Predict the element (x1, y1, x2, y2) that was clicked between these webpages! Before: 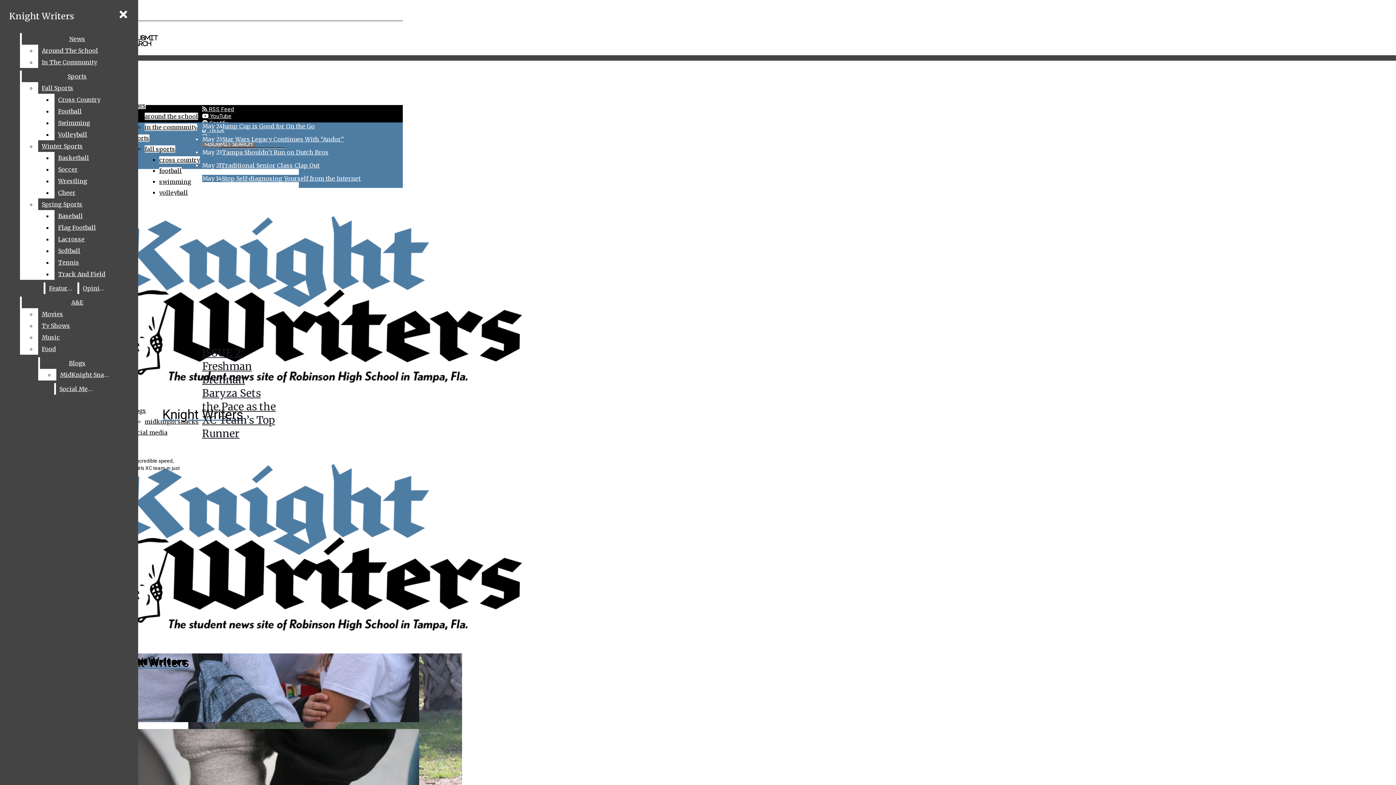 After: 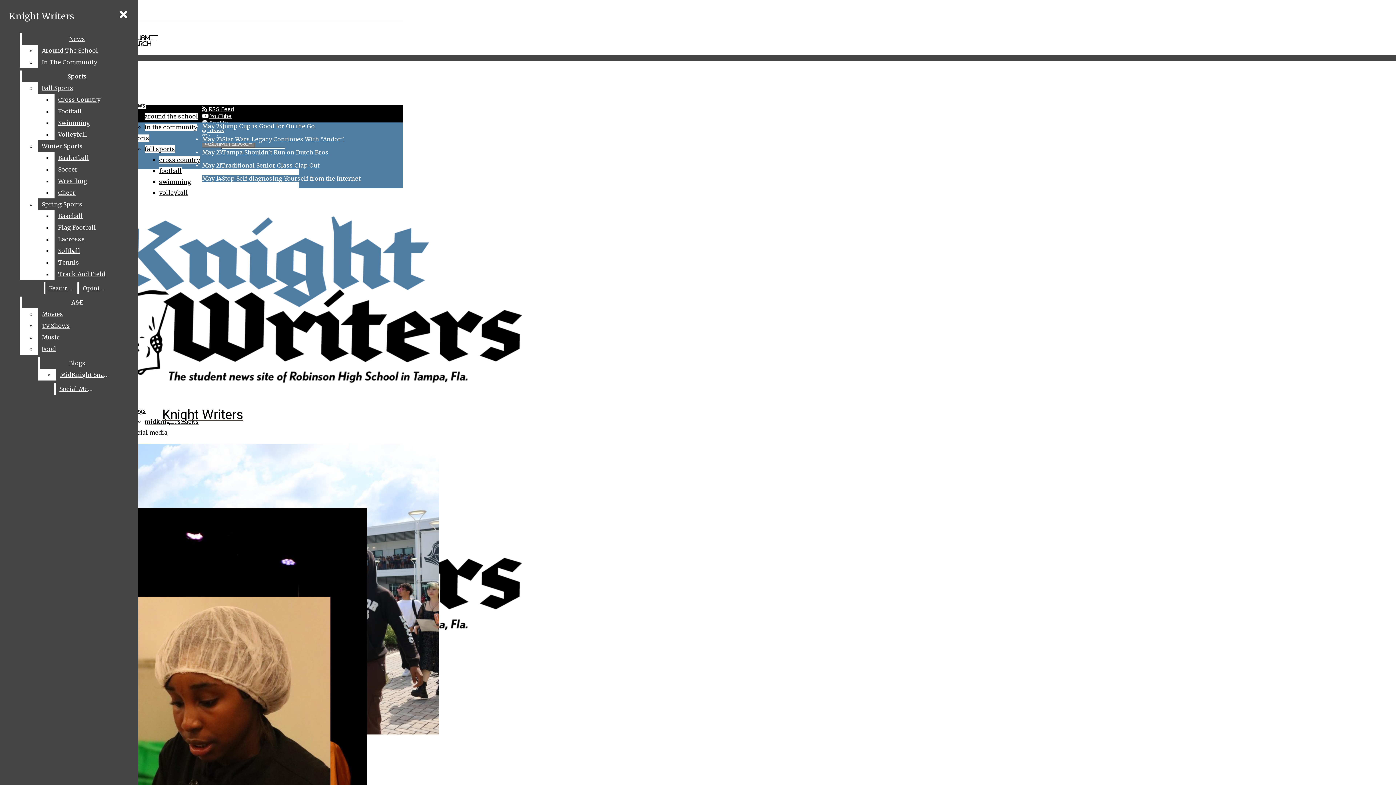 Action: label: Knight Writers bbox: (5, 6, 77, 25)